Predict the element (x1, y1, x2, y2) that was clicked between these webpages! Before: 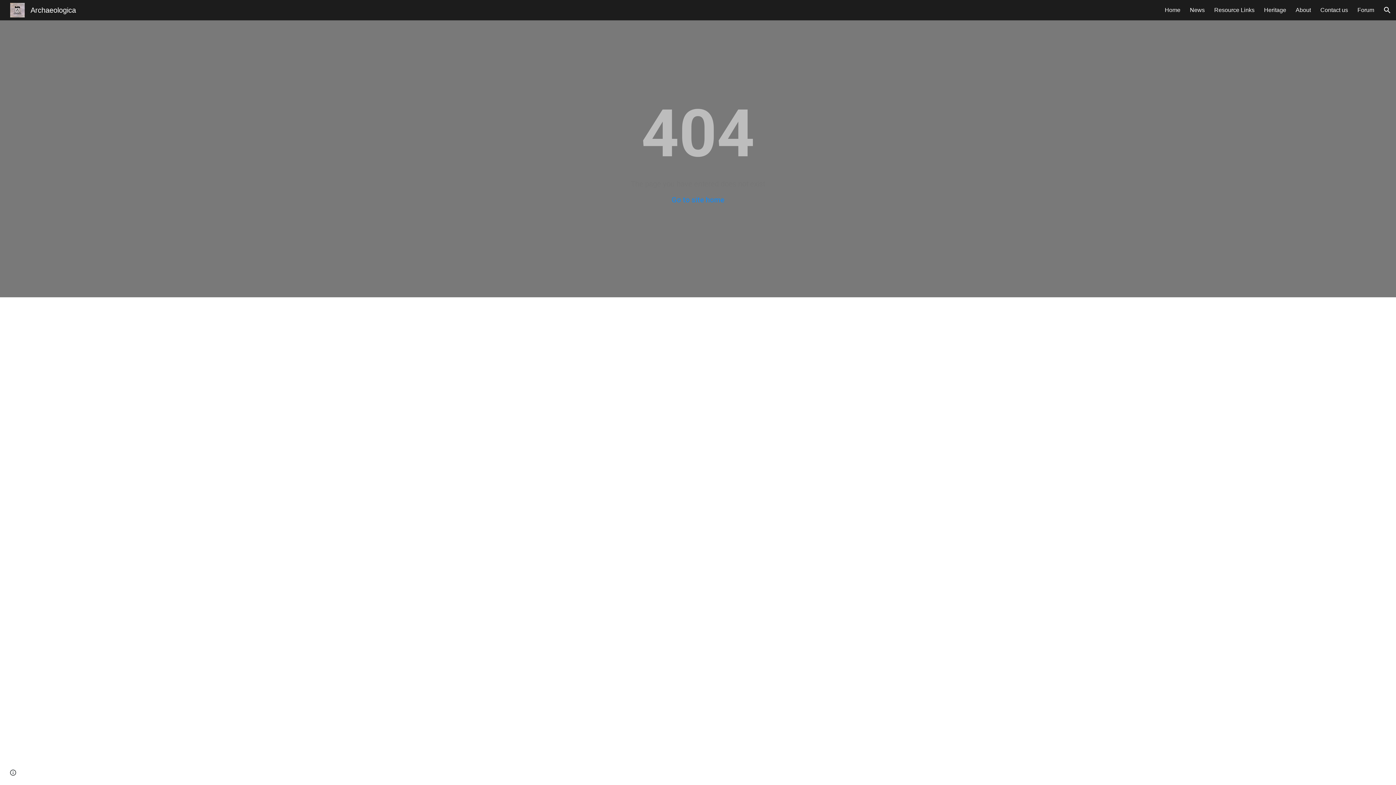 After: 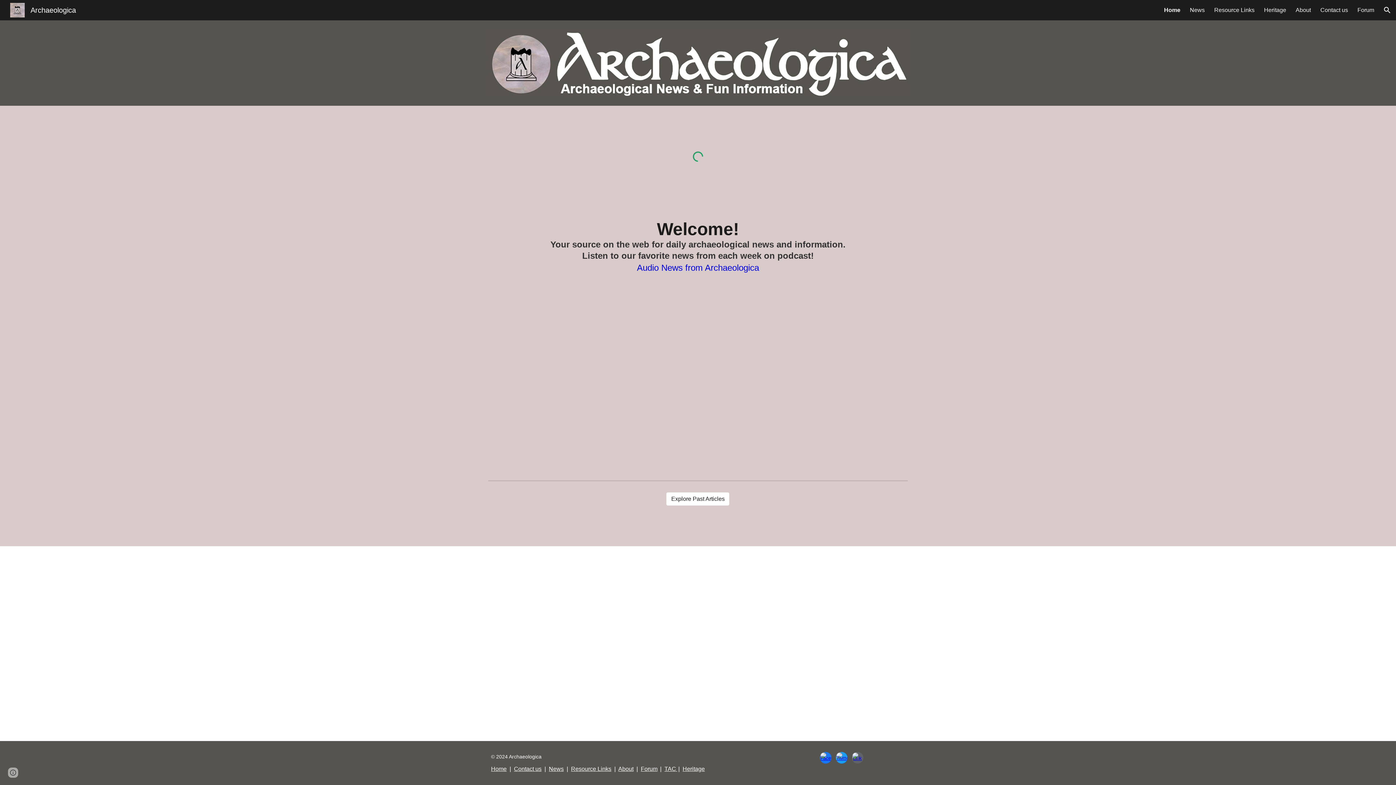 Action: label: Archaeologica bbox: (5, 5, 80, 13)